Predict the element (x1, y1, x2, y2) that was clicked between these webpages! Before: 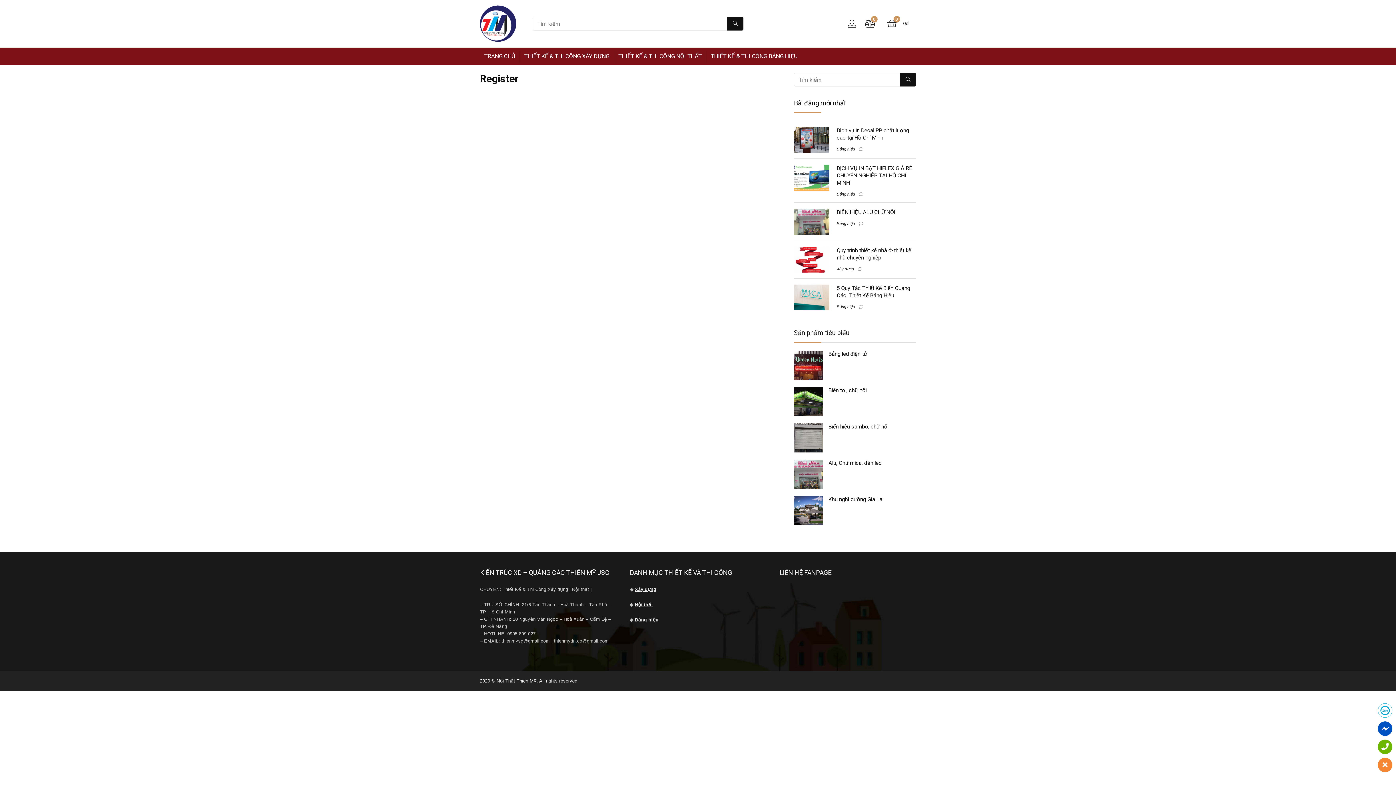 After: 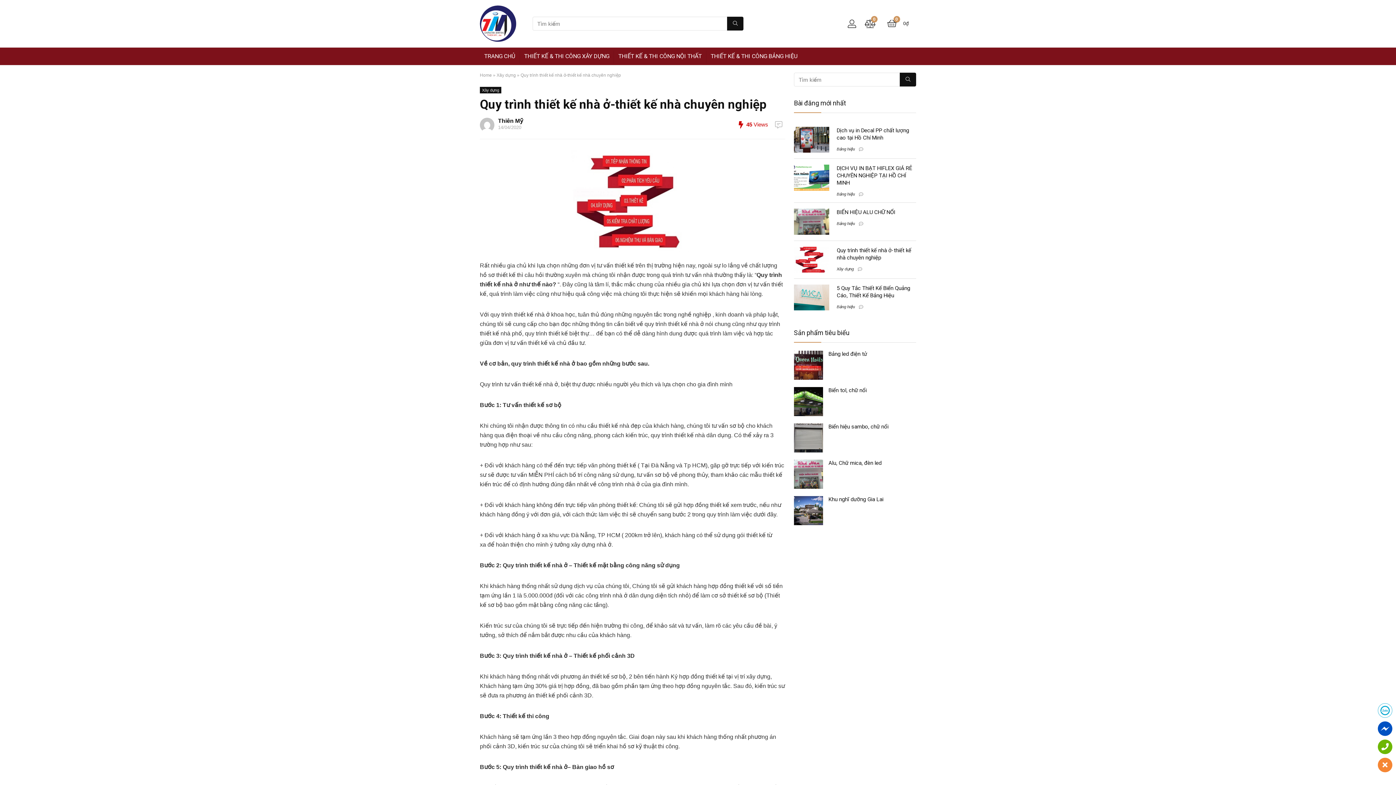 Action: bbox: (794, 246, 829, 252)